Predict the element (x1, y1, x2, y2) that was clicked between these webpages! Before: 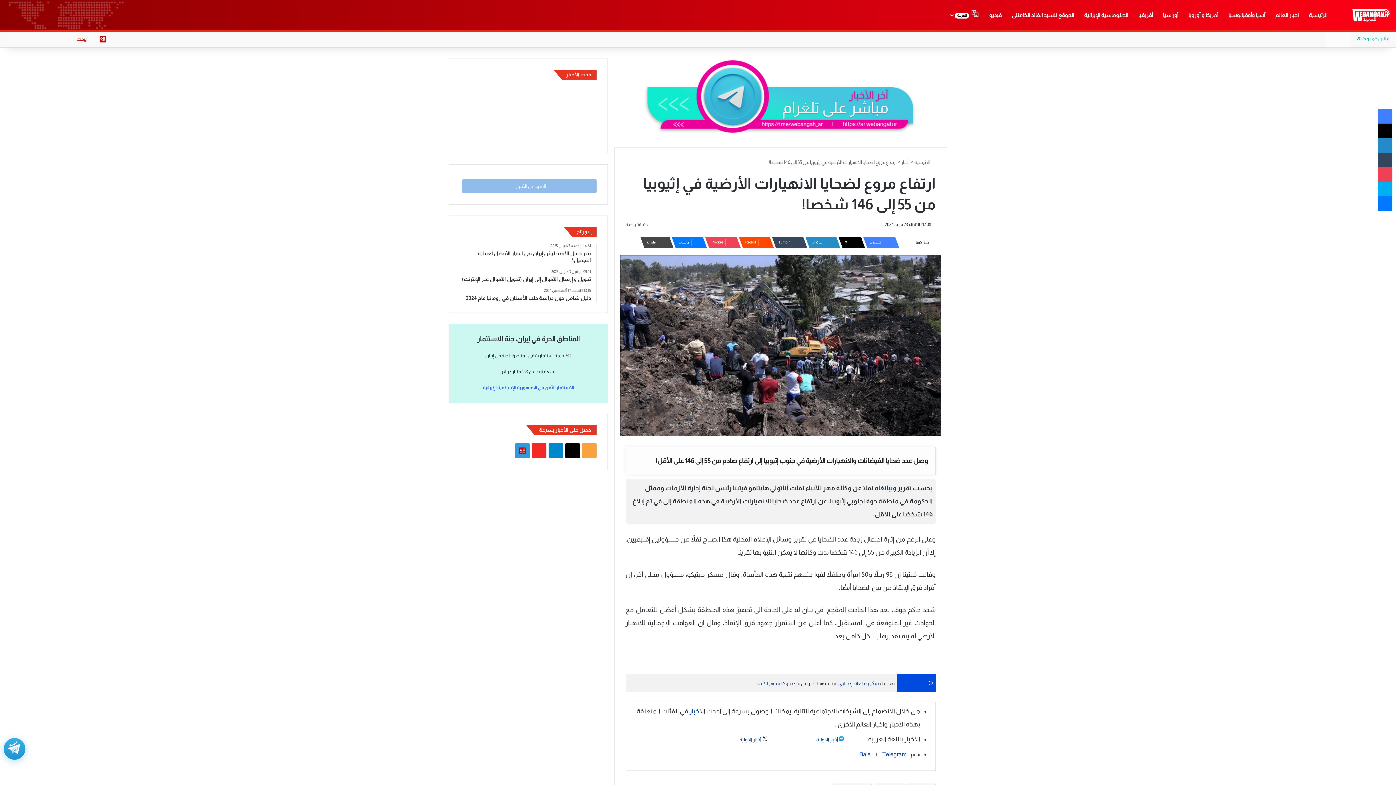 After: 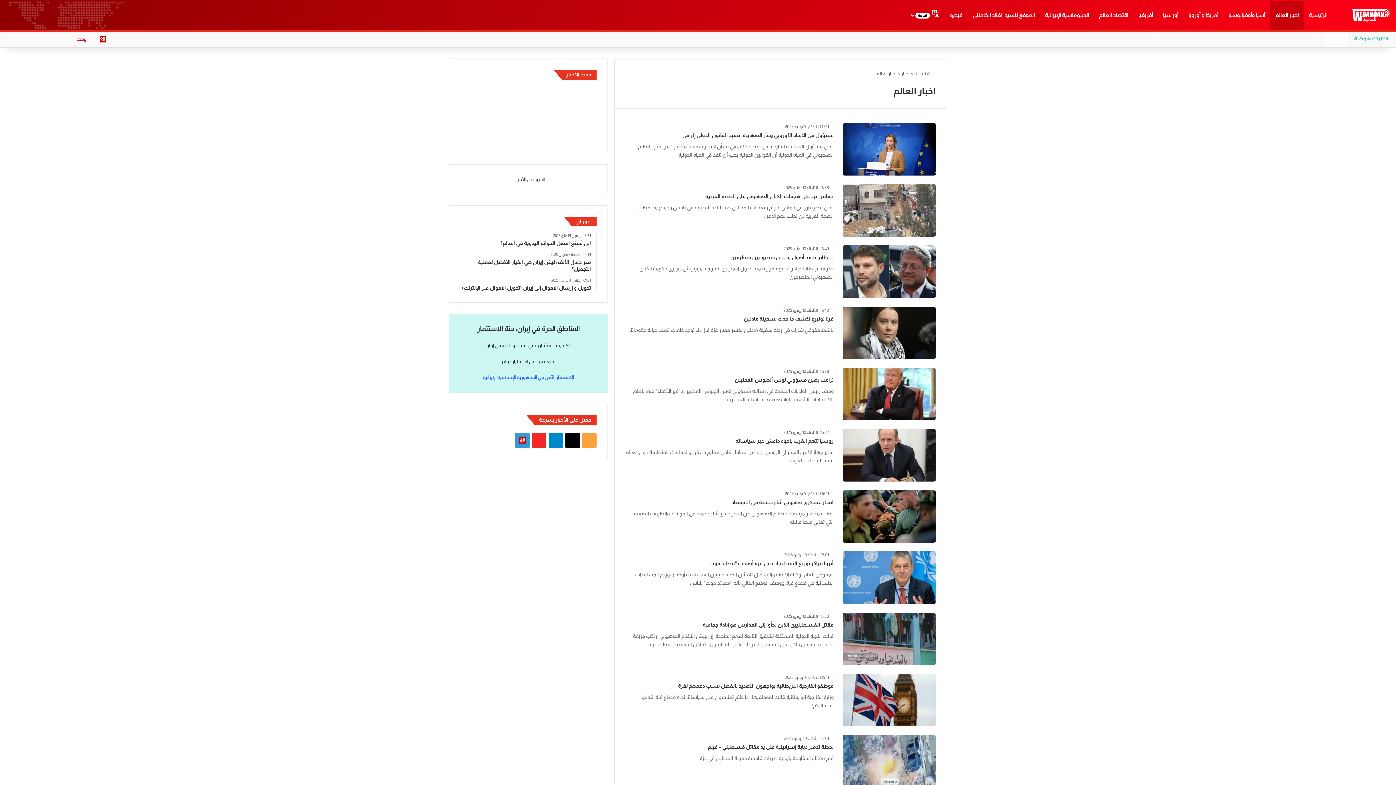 Action: bbox: (1270, 0, 1304, 29) label: اخبار العالم